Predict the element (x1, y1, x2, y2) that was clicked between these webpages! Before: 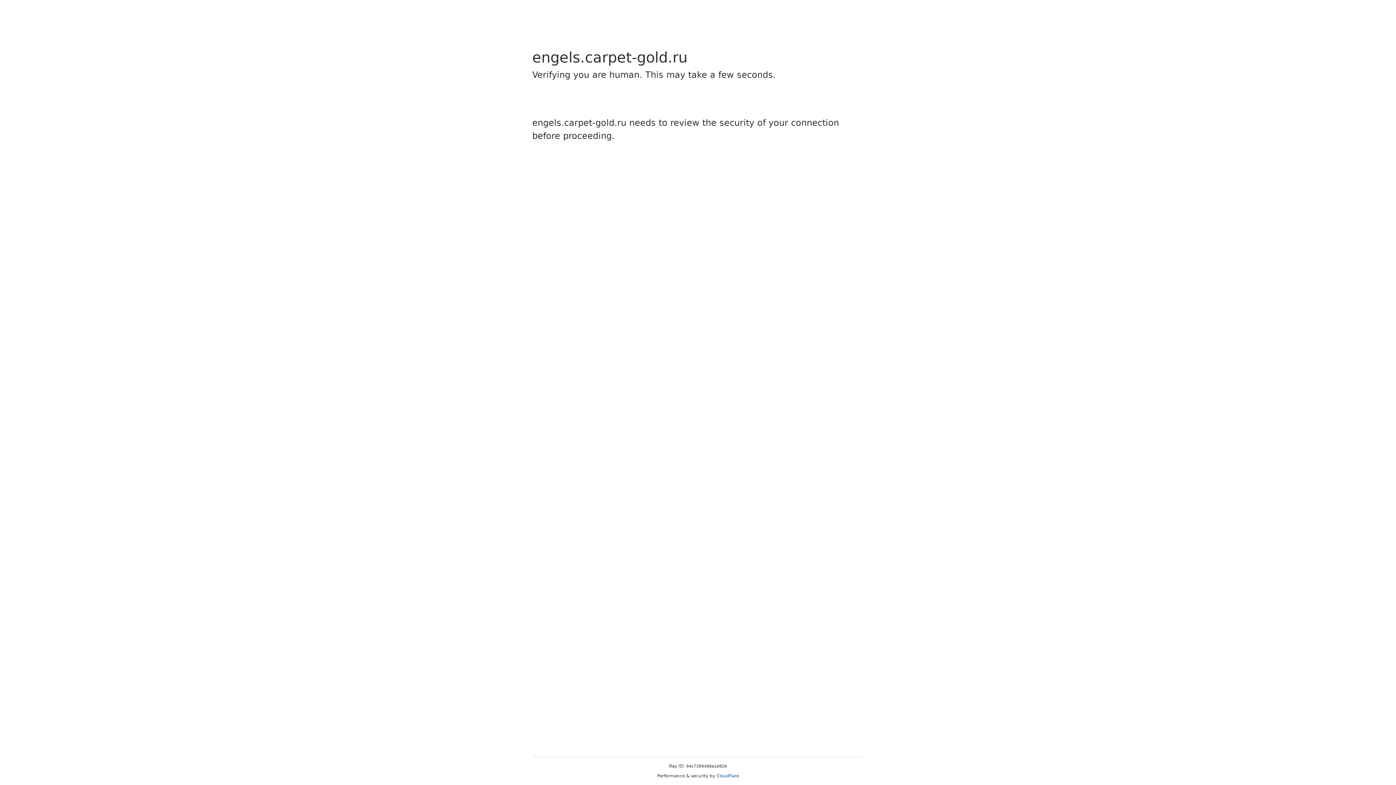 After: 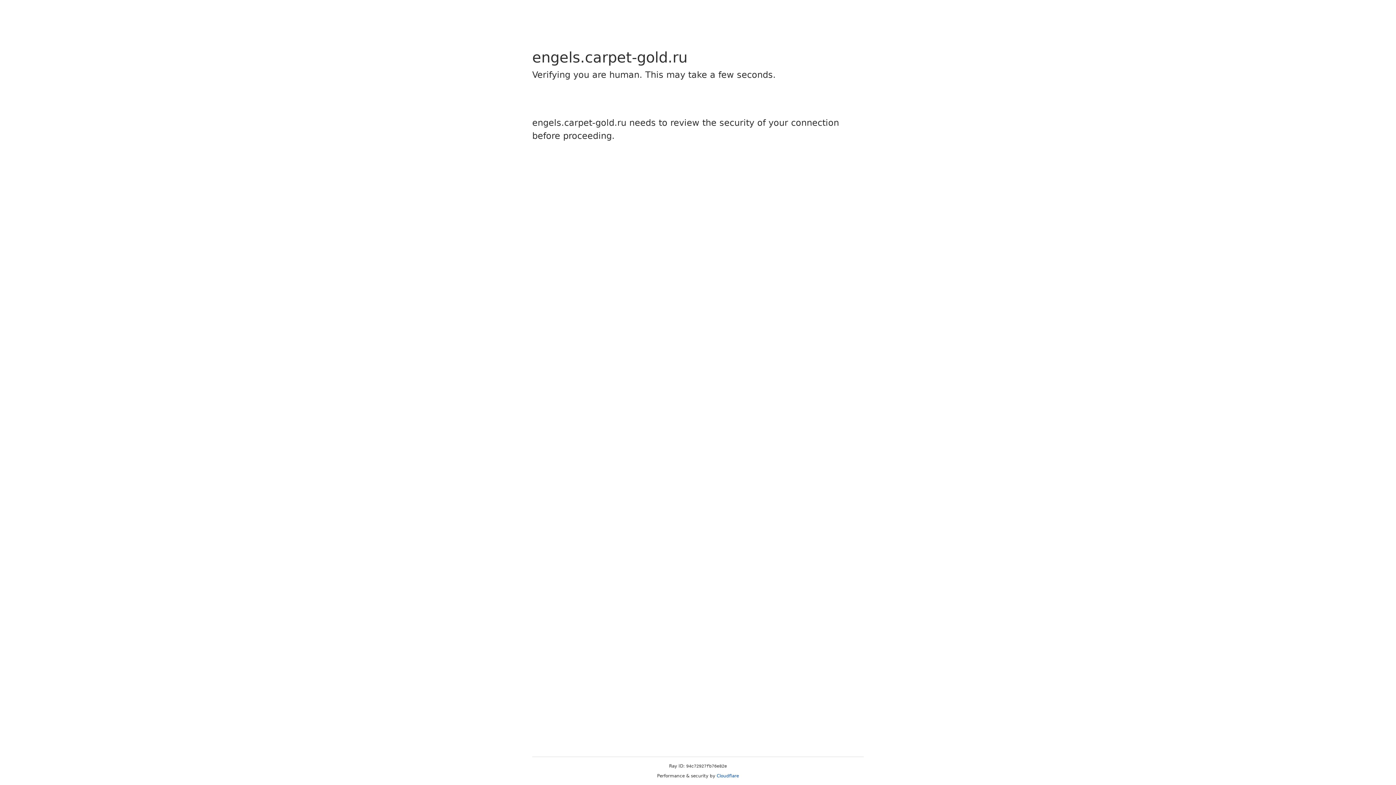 Action: label: Cloudflare bbox: (716, 773, 739, 778)